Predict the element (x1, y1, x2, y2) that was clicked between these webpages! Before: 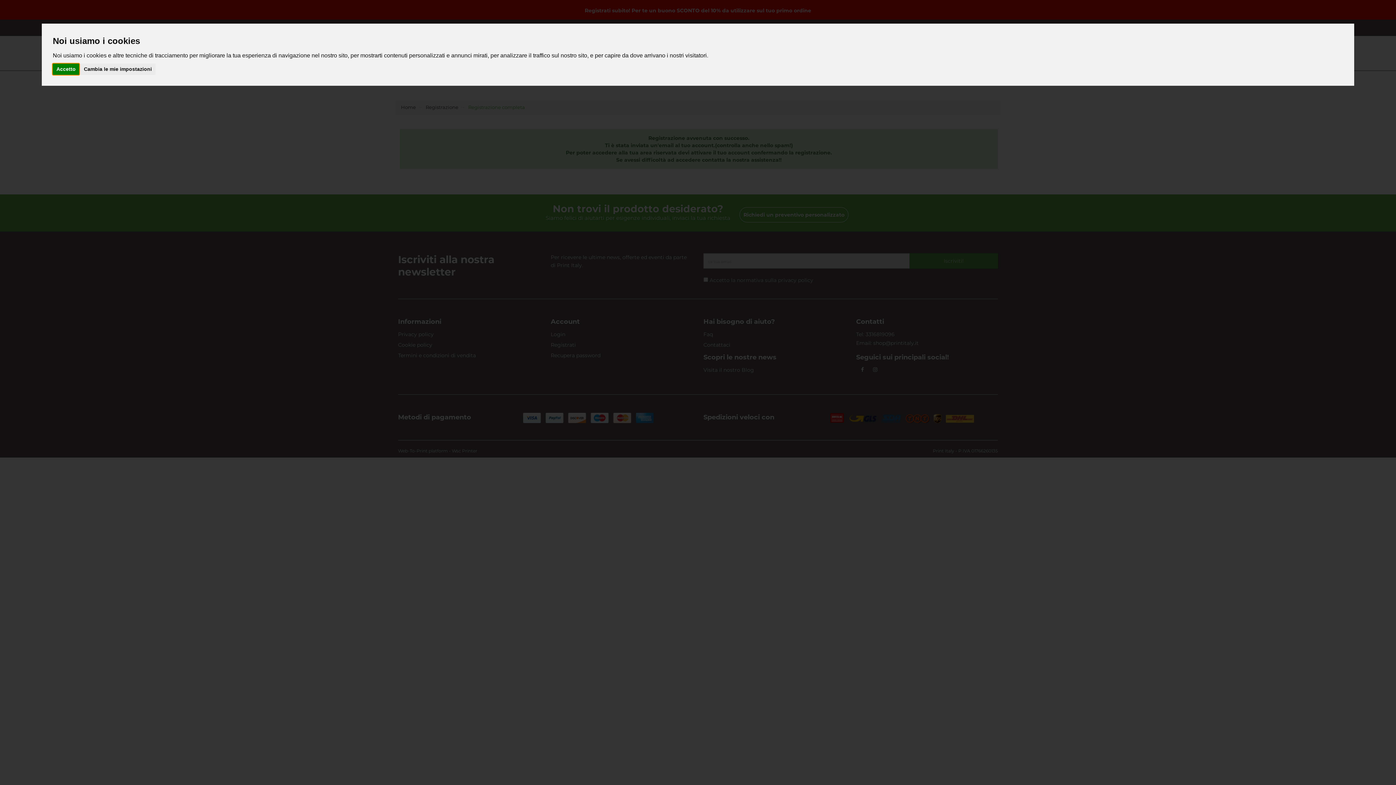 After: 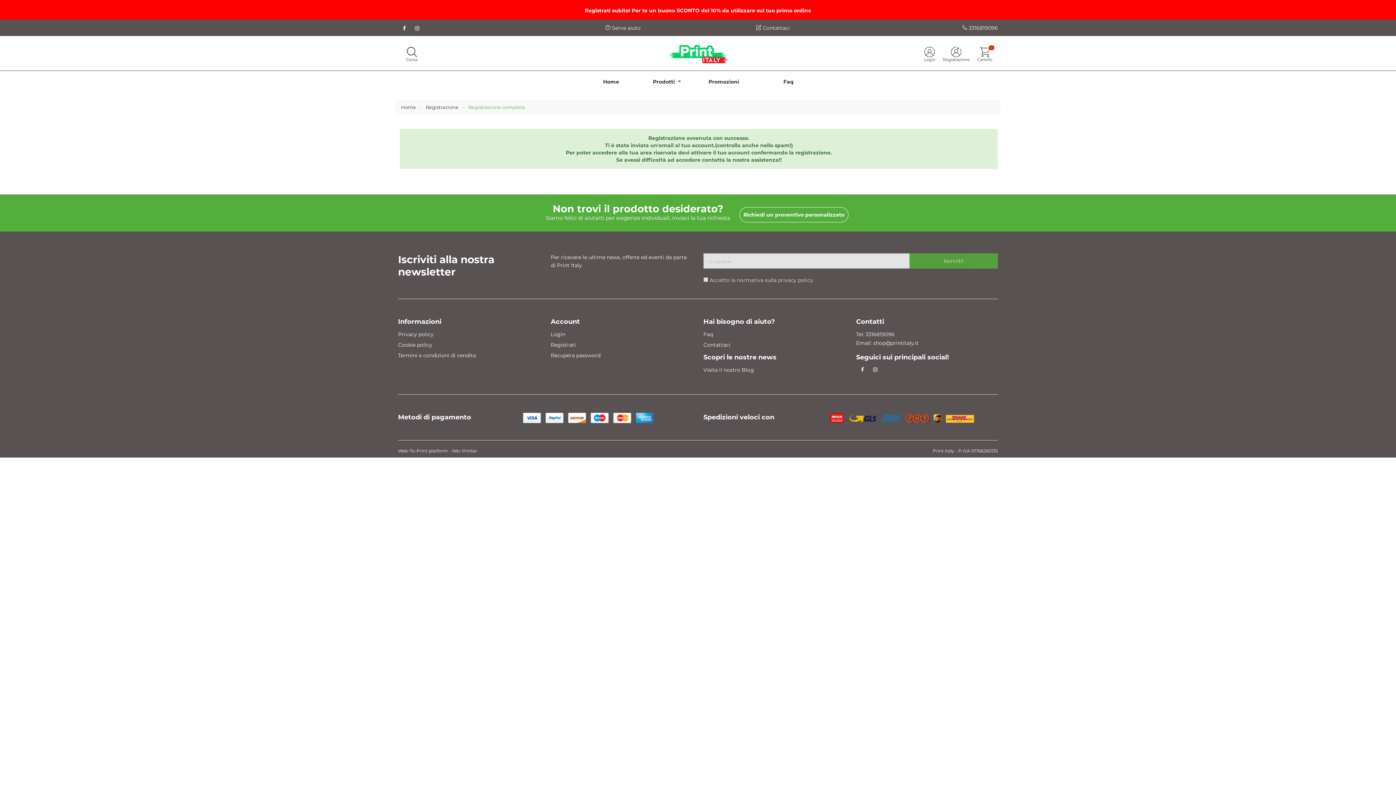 Action: bbox: (52, 63, 79, 74) label: Accetto